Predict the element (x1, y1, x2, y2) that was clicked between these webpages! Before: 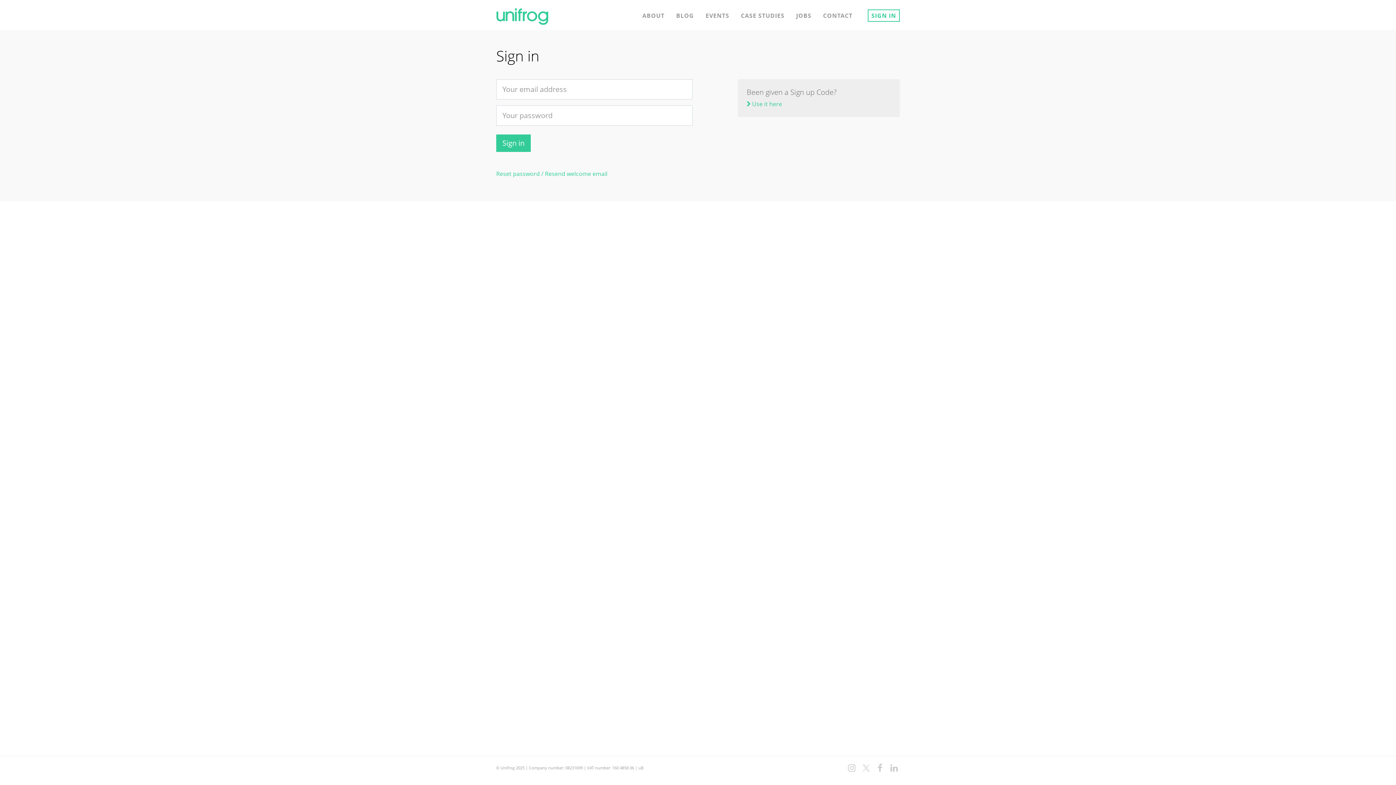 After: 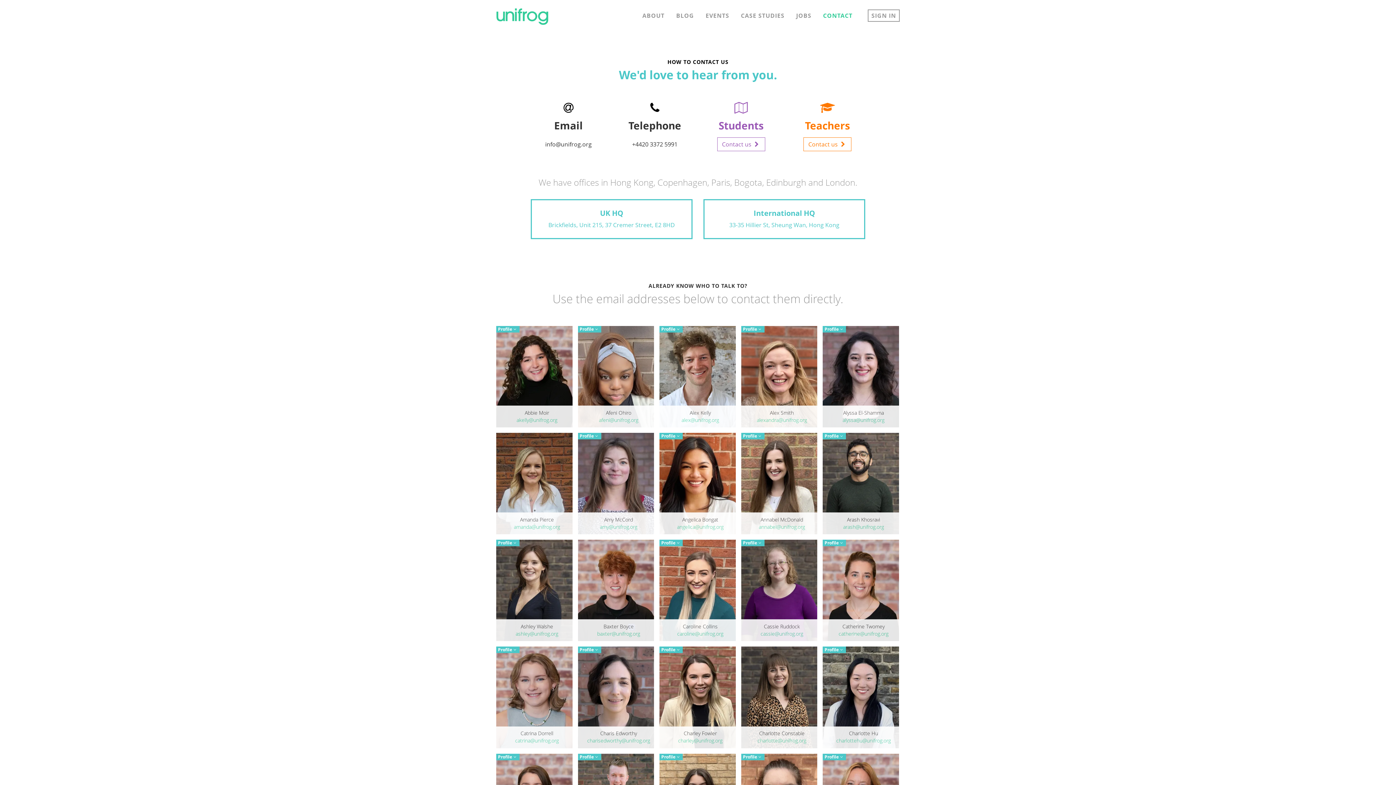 Action: label: CONTACT bbox: (819, 9, 856, 21)